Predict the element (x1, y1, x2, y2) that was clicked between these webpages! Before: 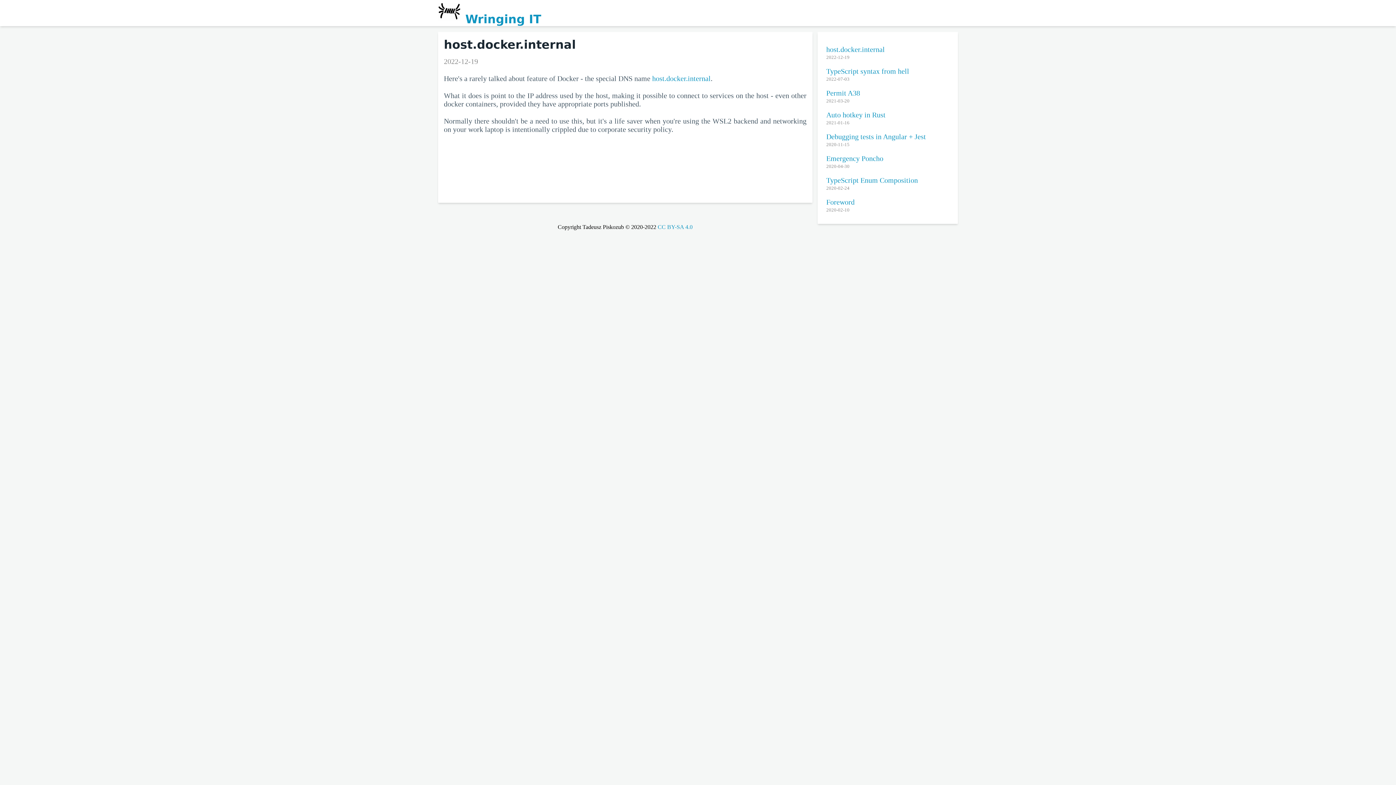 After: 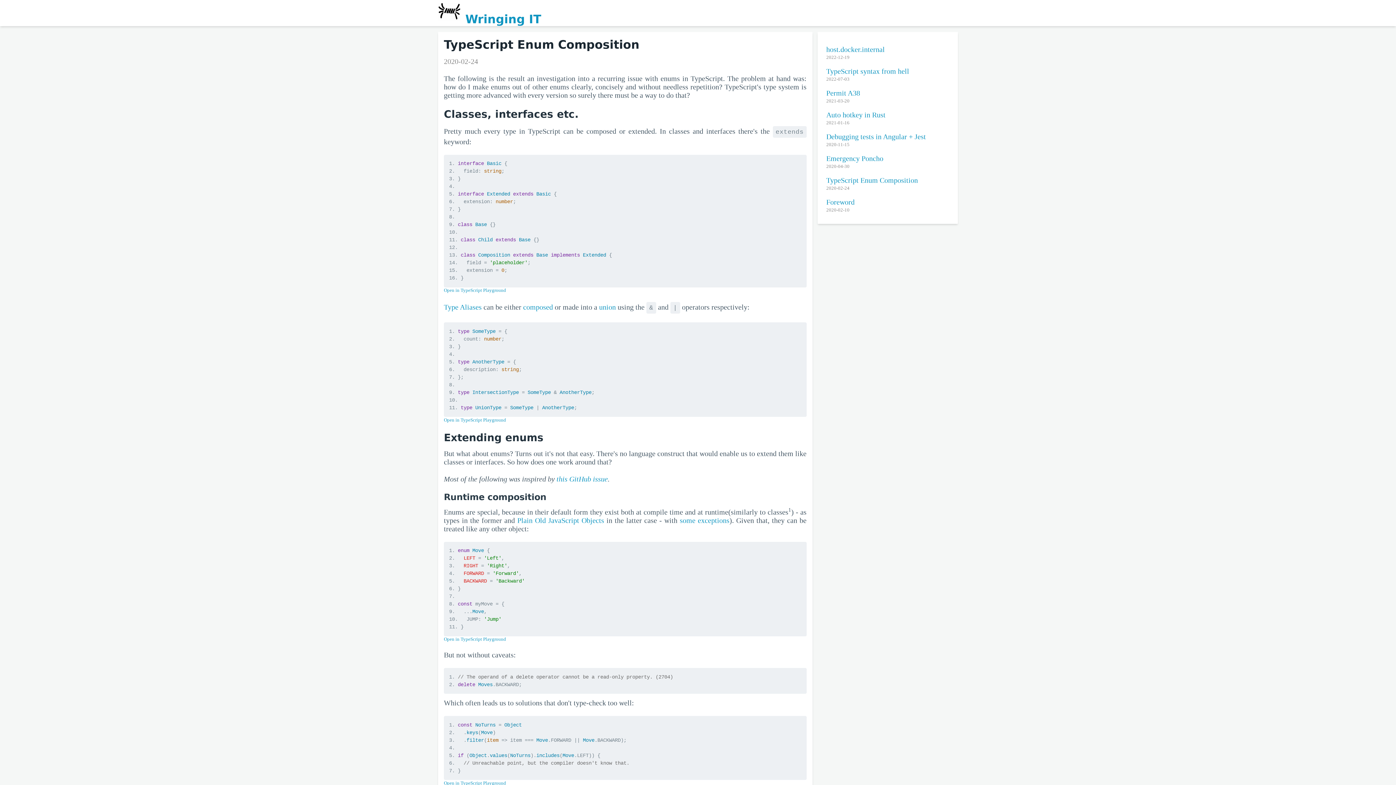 Action: bbox: (826, 174, 949, 186) label: TypeScript Enum Composition